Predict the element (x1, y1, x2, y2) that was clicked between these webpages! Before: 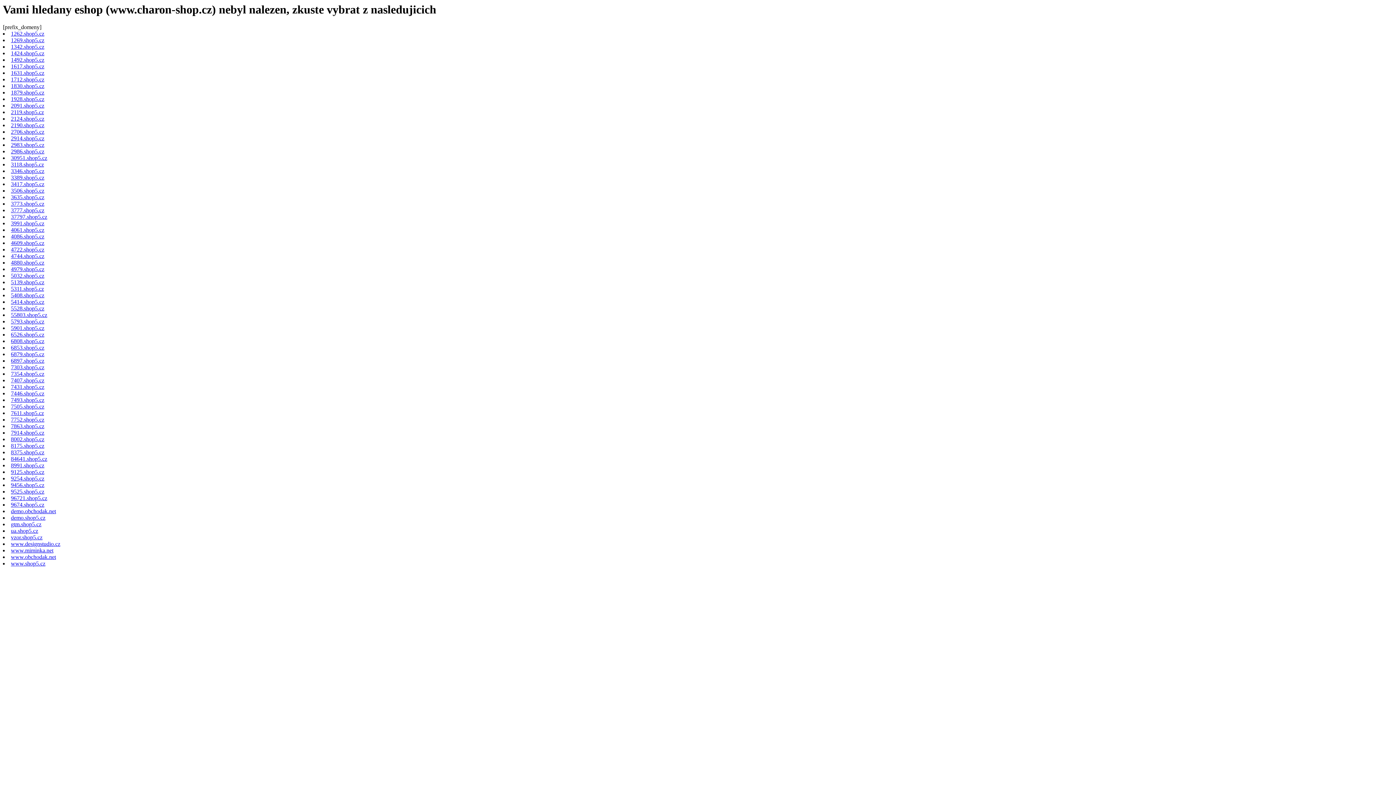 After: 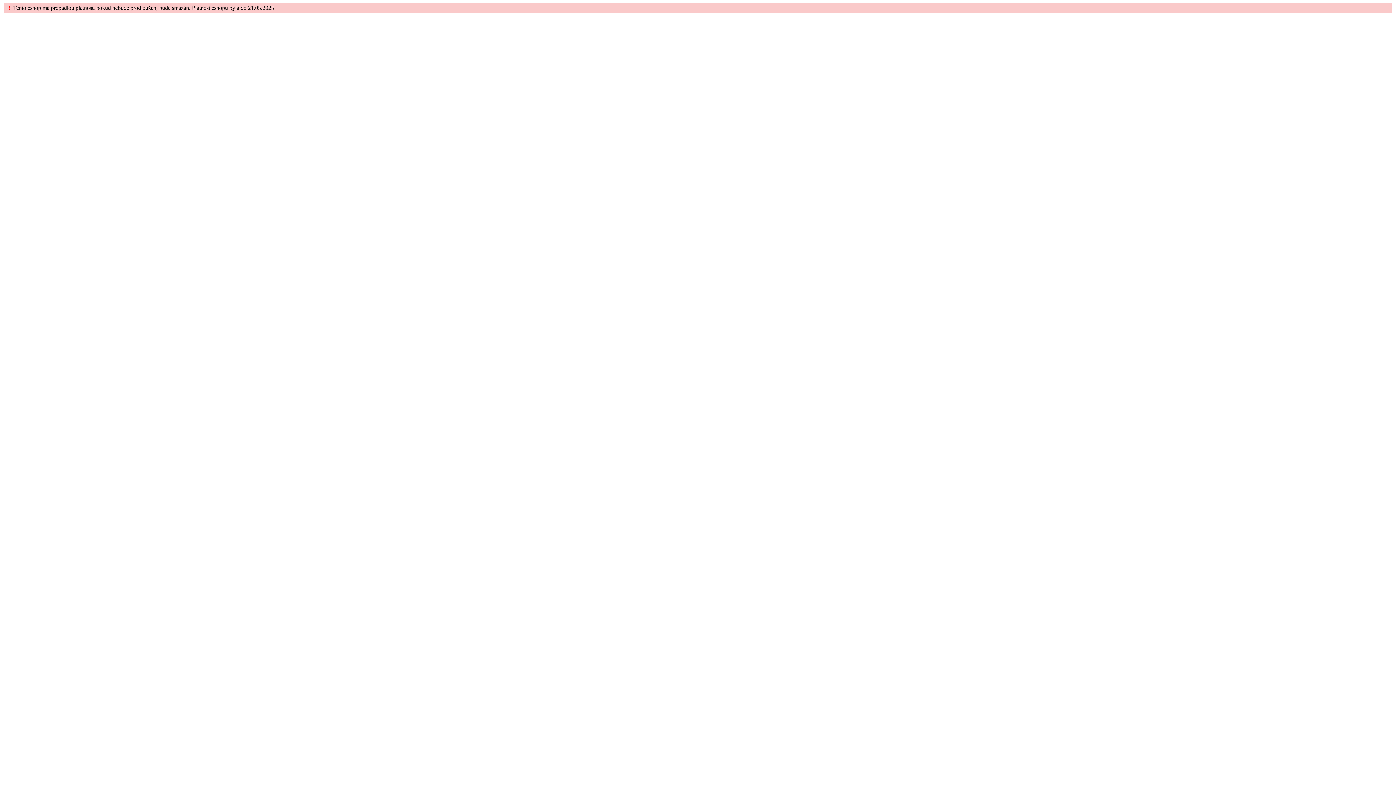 Action: label: 2190.shop5.cz bbox: (10, 122, 44, 128)